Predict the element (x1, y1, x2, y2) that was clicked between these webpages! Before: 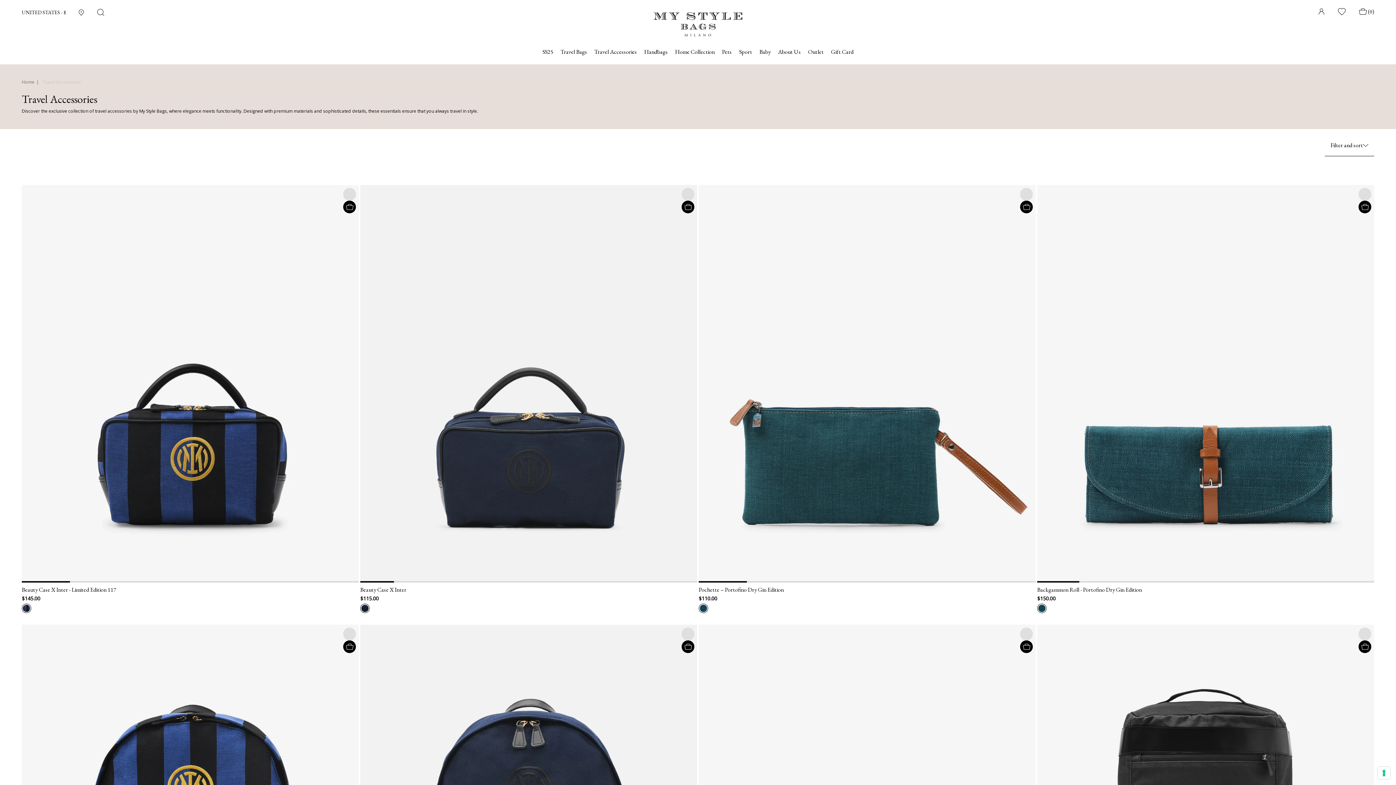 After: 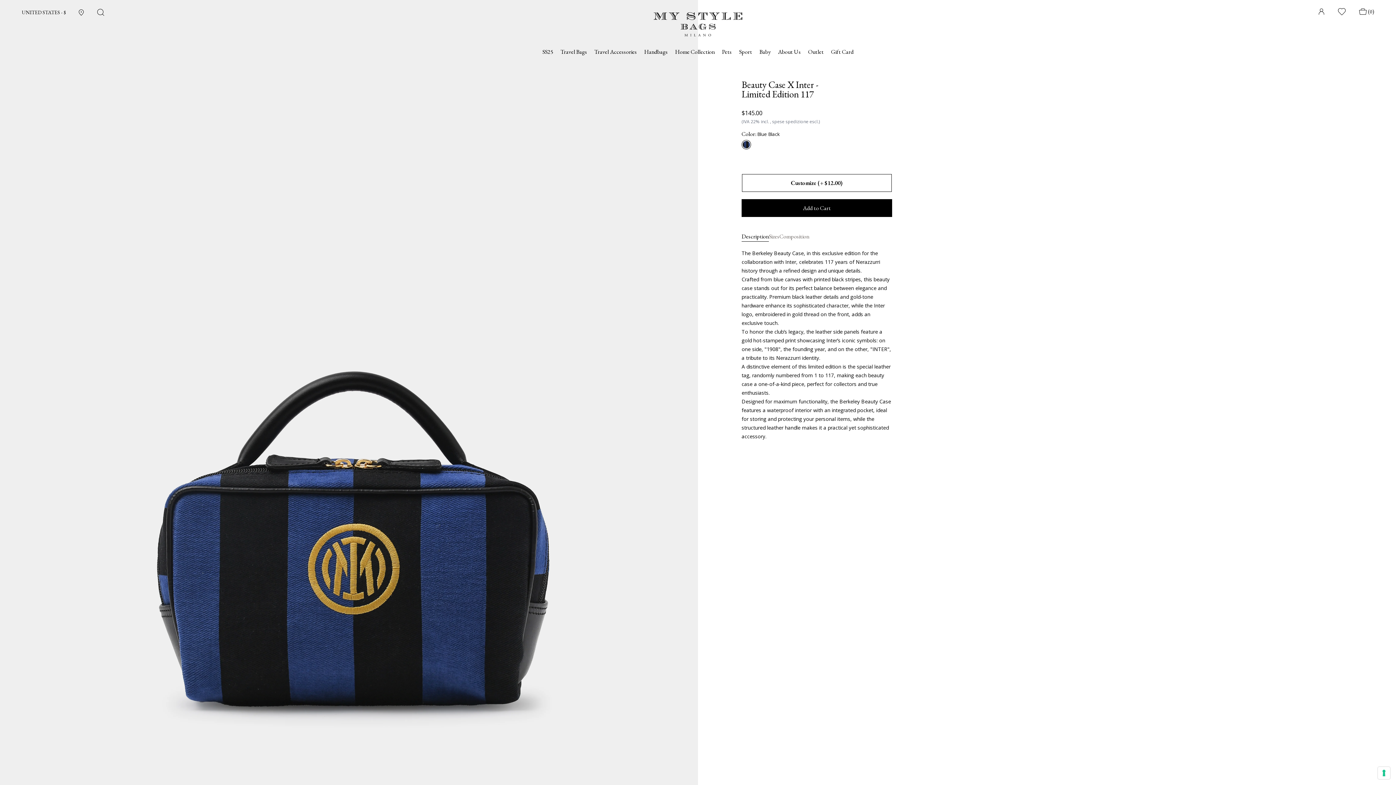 Action: label: Beauty Case X Inter - Limited Edition 117 bbox: (21, 585, 358, 594)